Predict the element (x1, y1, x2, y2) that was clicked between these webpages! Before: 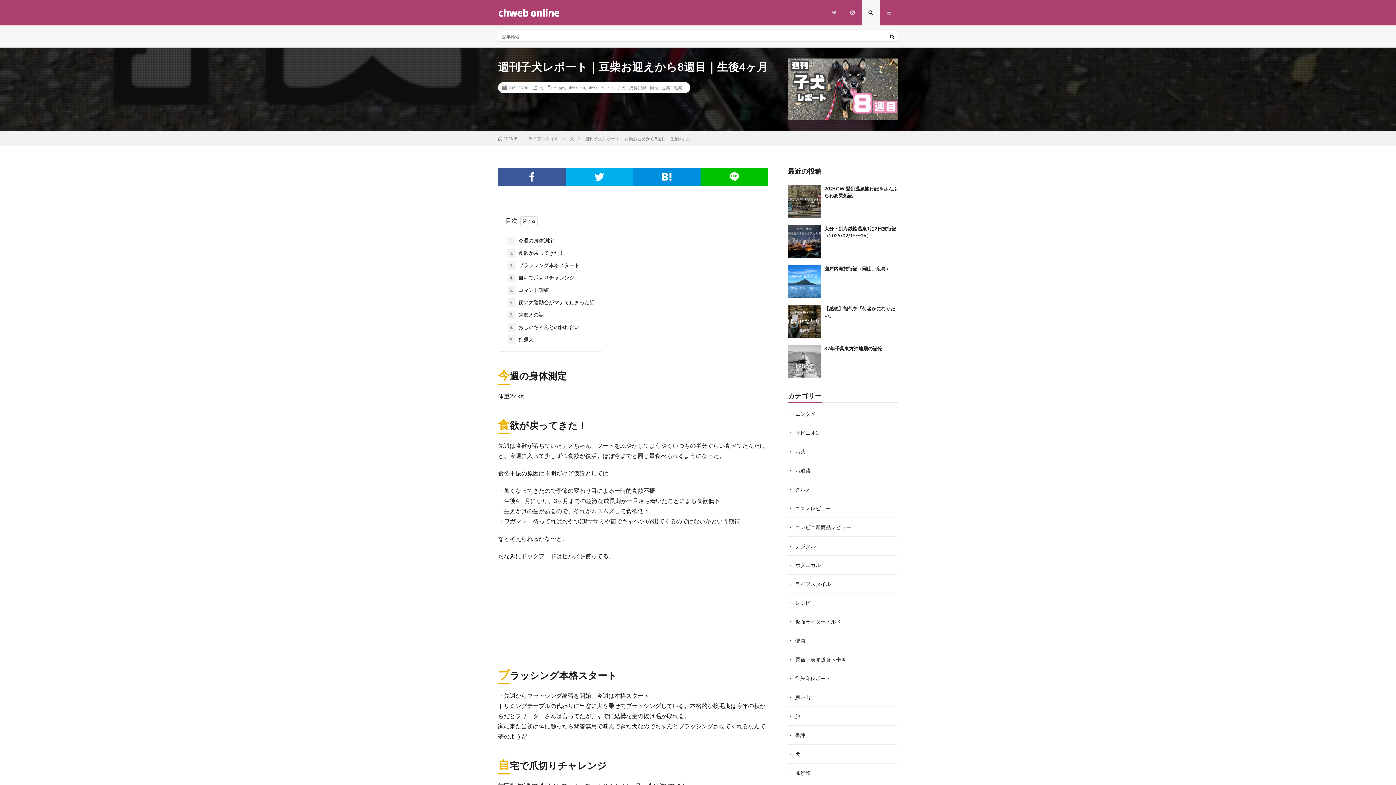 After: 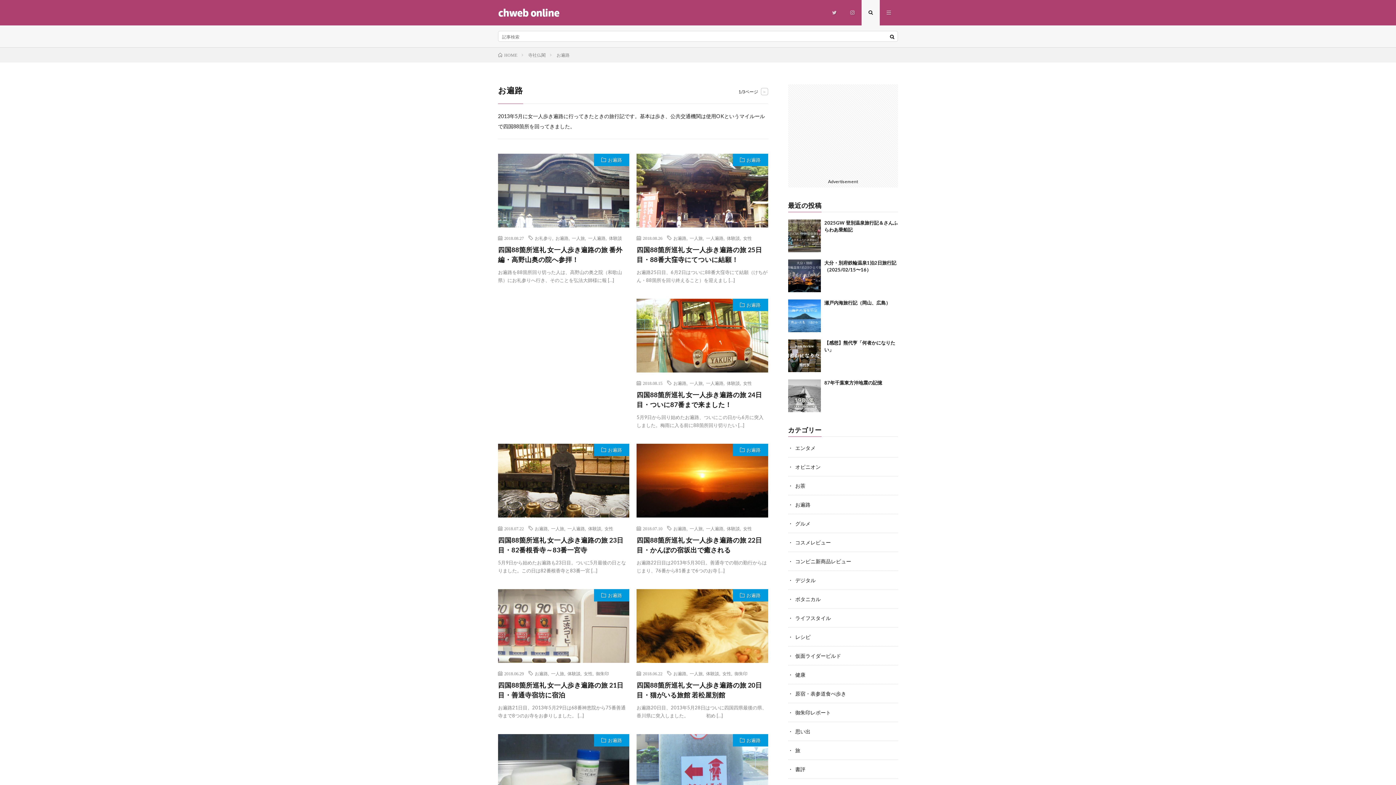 Action: label: お遍路 bbox: (795, 467, 810, 473)